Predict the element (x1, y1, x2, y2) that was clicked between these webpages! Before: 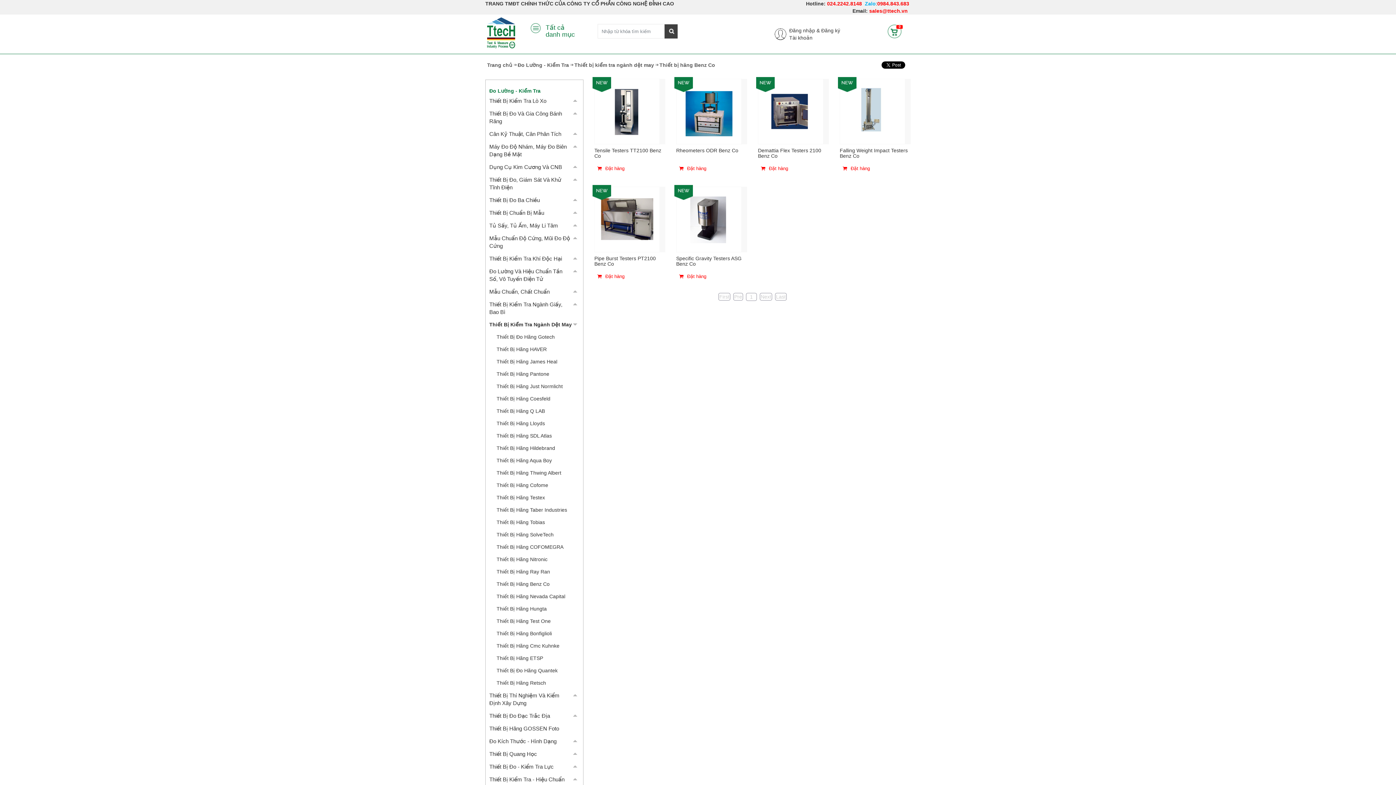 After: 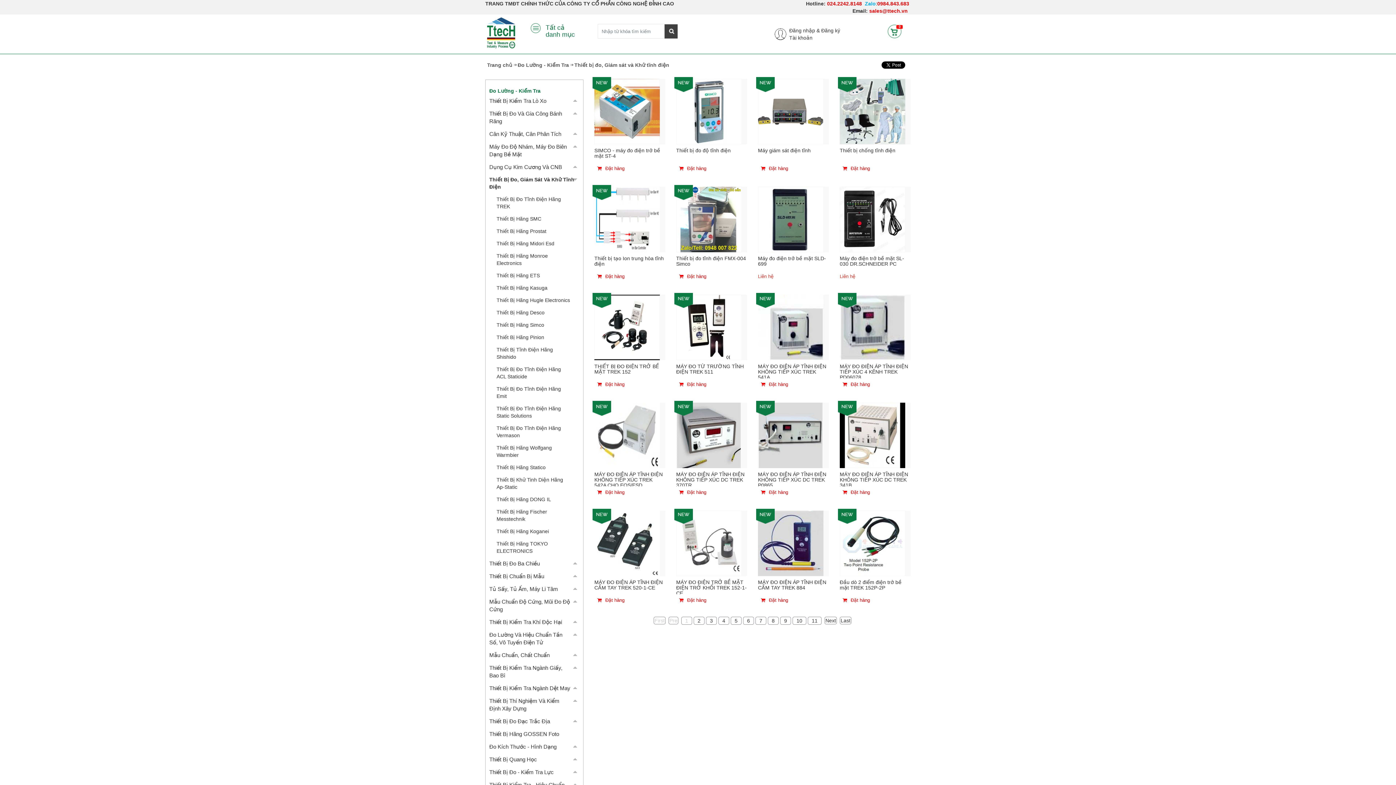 Action: label: Thiết Bị Đo, Giám Sát Và Khử Tĩnh Điện bbox: (489, 173, 570, 193)